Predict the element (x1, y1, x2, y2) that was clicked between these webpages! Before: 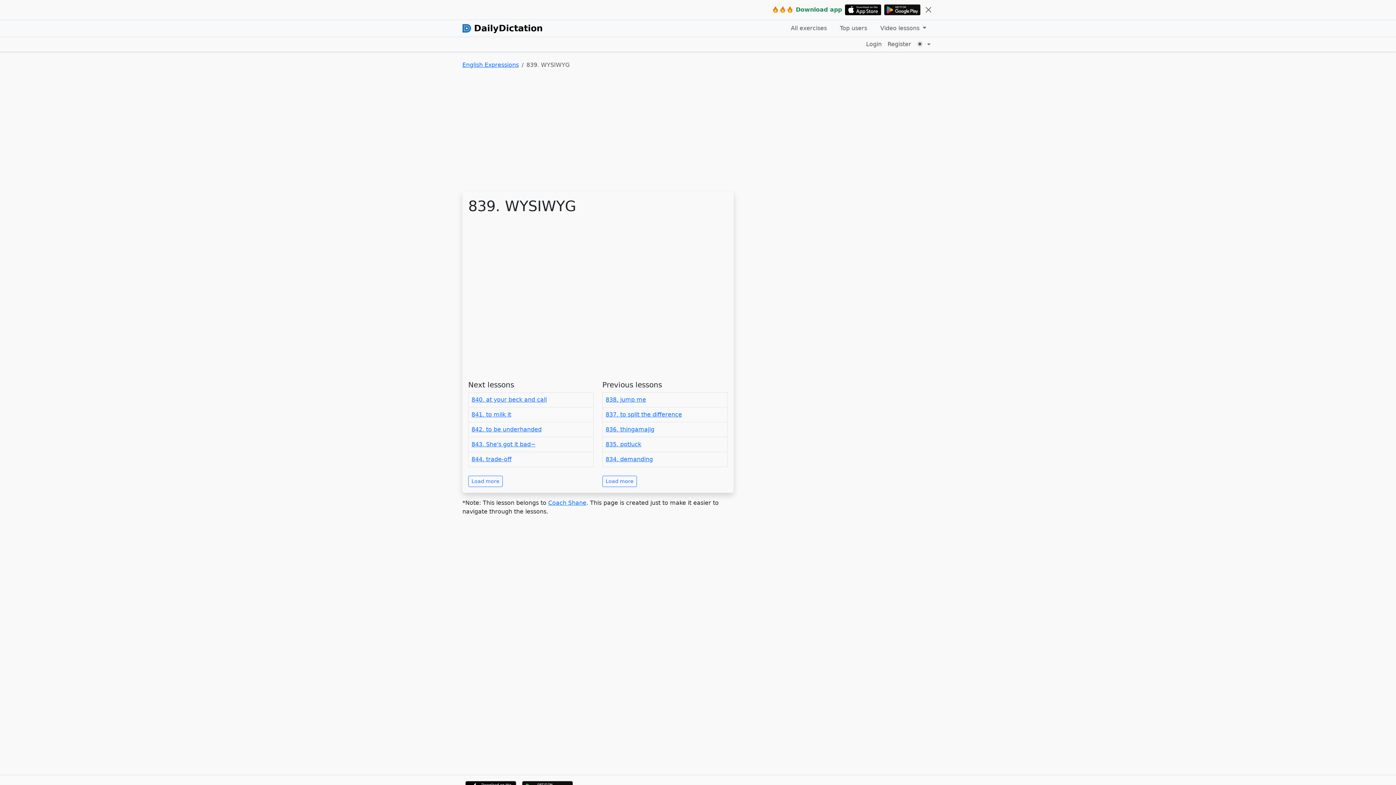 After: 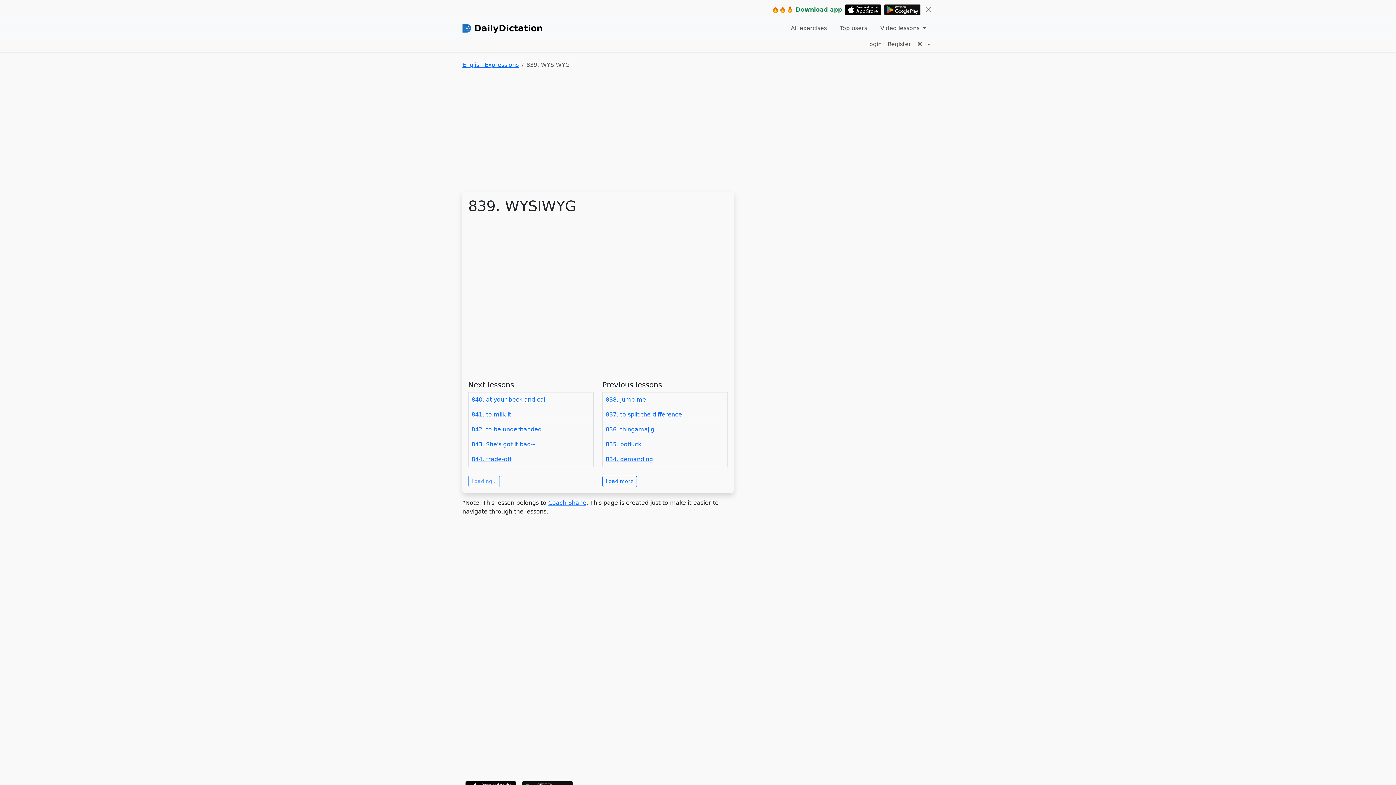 Action: label: Load more bbox: (468, 475, 502, 487)